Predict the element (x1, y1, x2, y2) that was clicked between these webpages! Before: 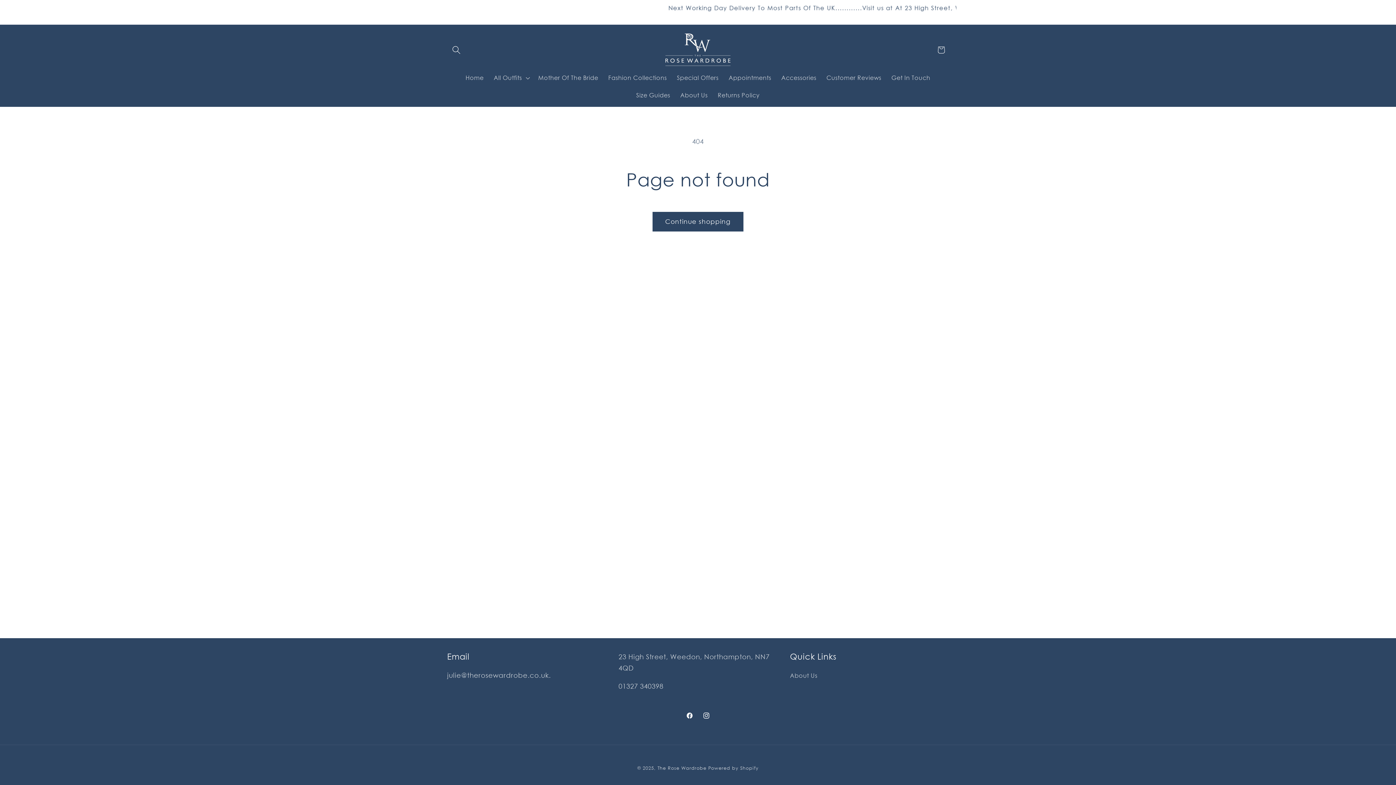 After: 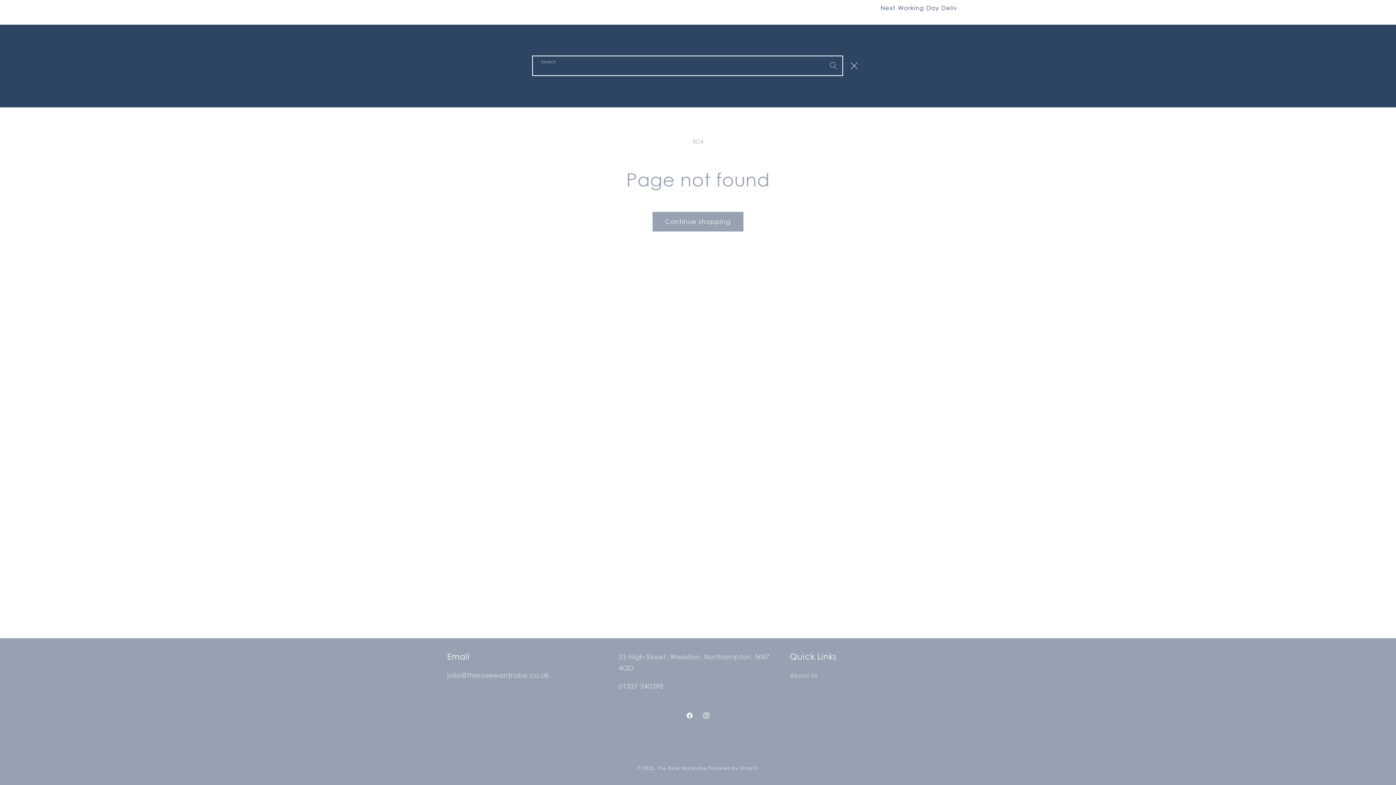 Action: label: Search bbox: (447, 40, 465, 59)